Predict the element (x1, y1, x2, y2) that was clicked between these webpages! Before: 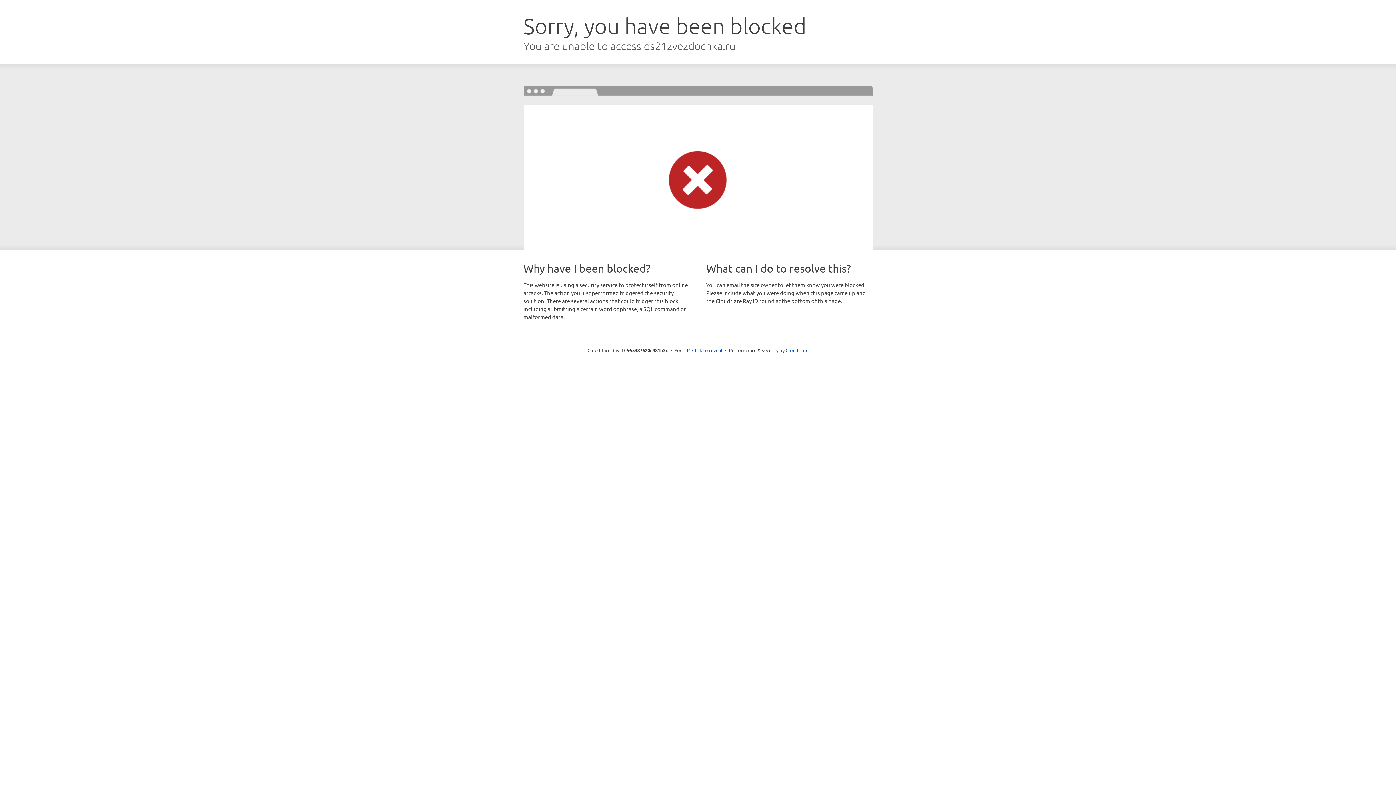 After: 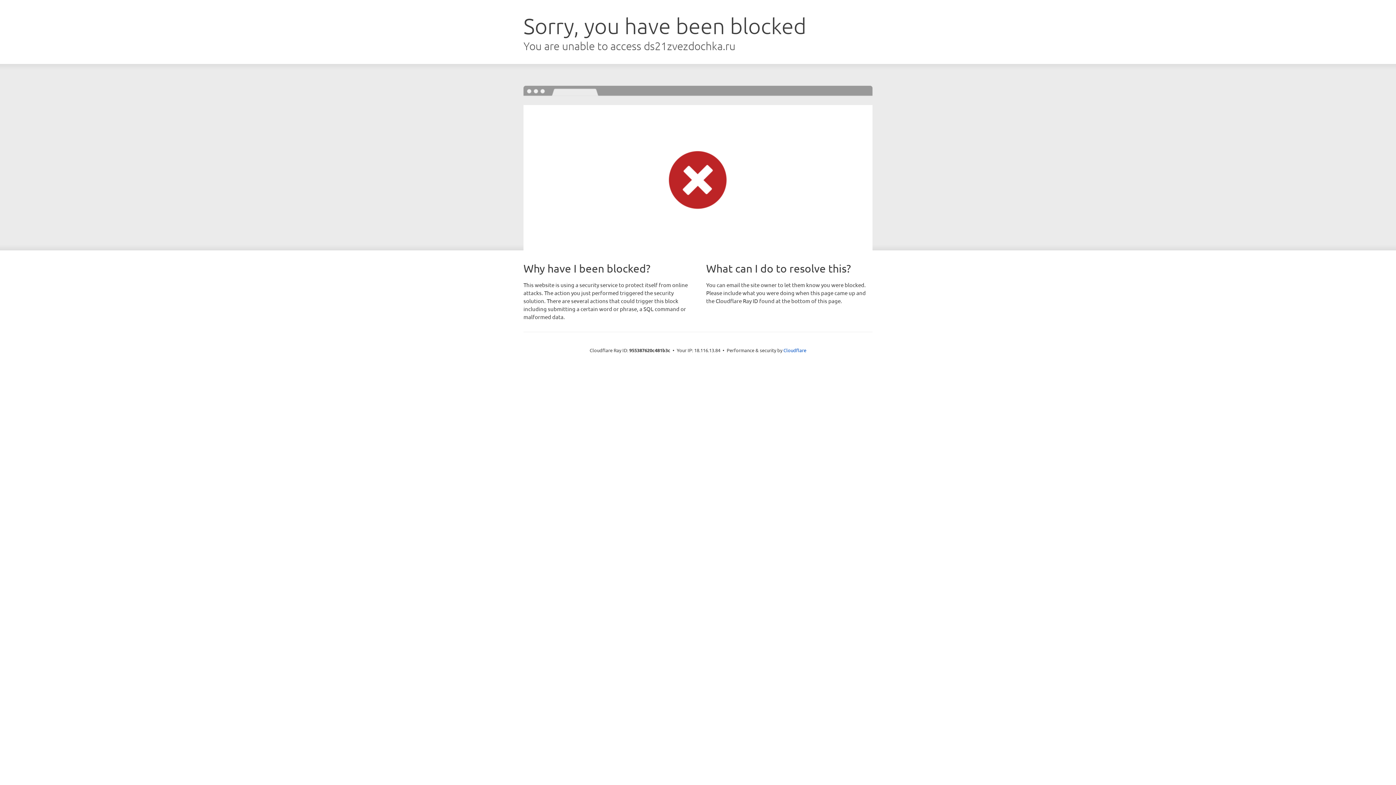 Action: label: Click to reveal bbox: (692, 346, 722, 353)